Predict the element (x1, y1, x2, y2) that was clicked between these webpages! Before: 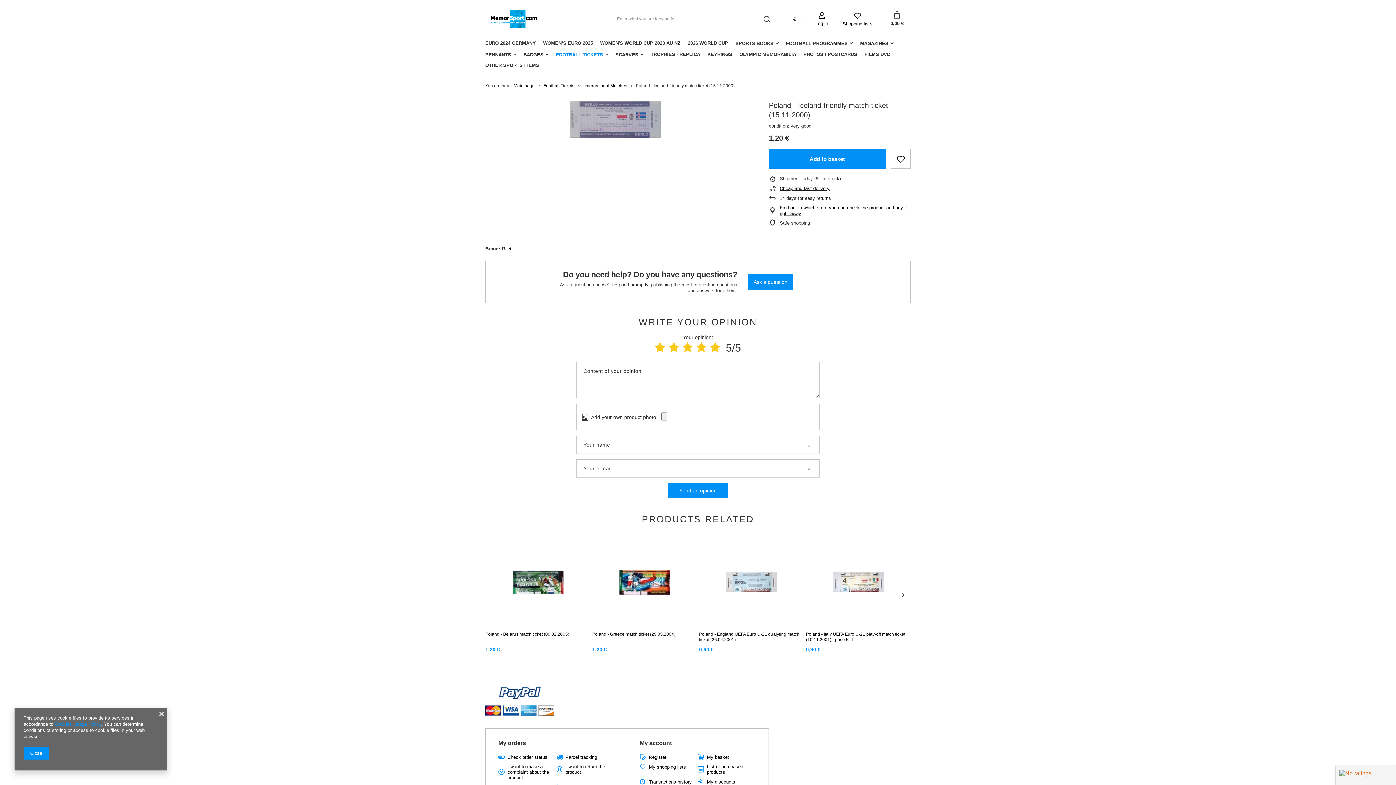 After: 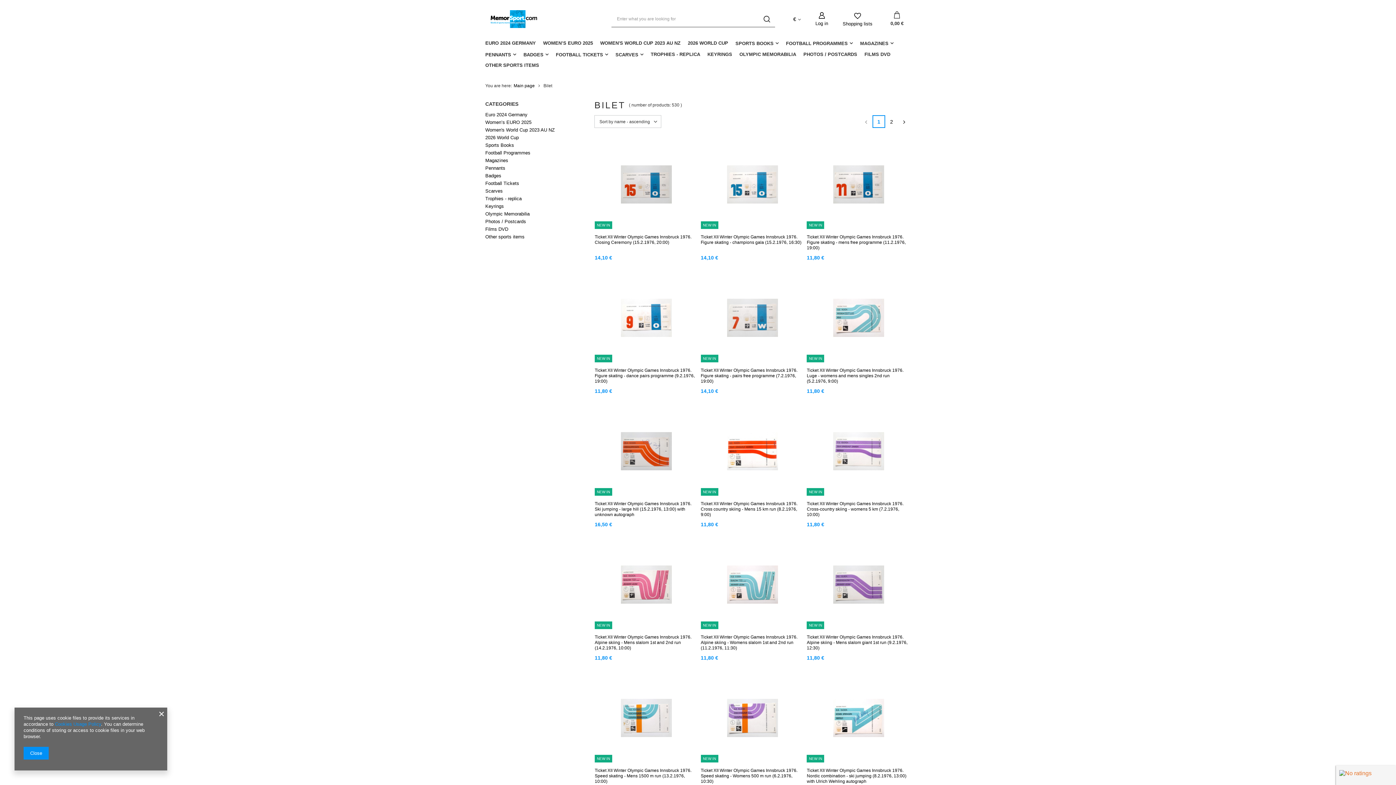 Action: label: Bilet bbox: (502, 246, 511, 251)